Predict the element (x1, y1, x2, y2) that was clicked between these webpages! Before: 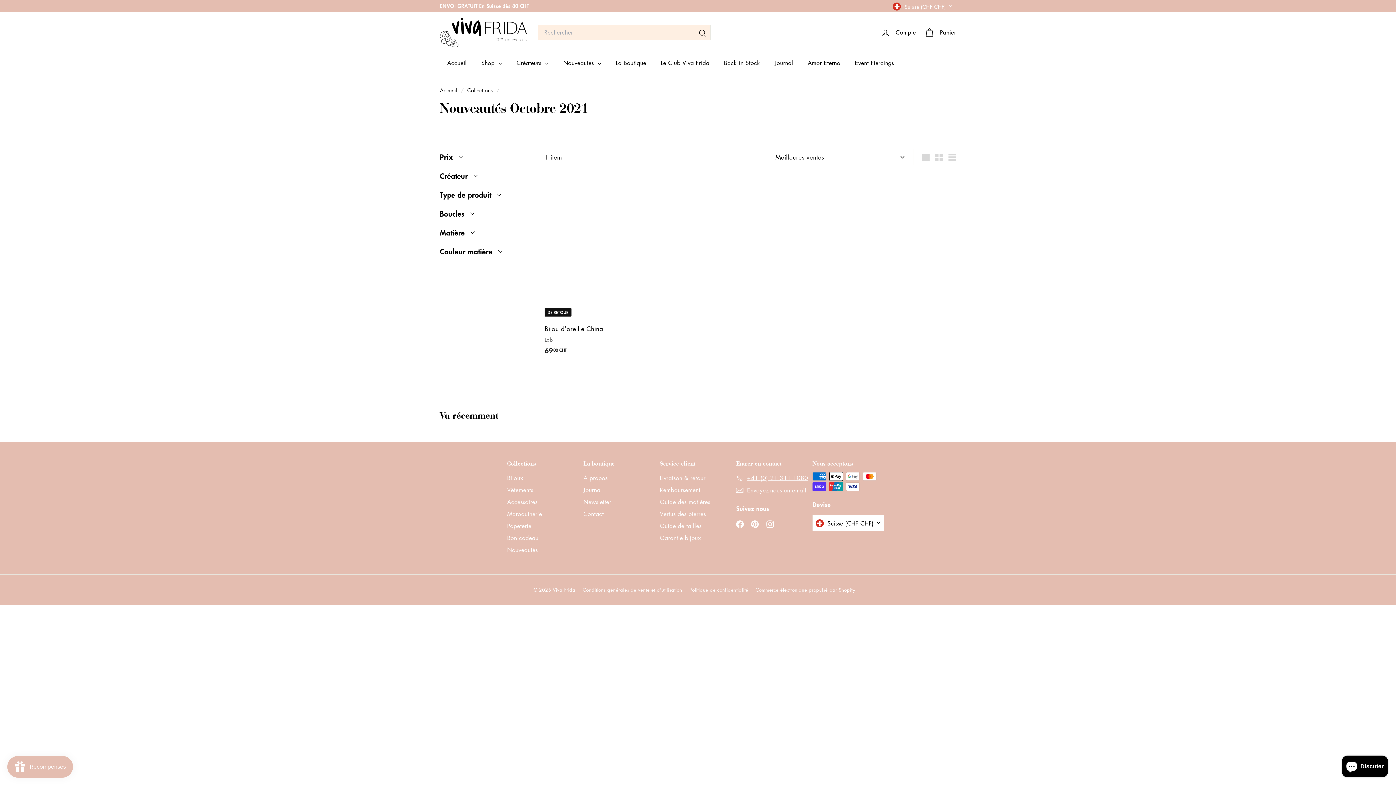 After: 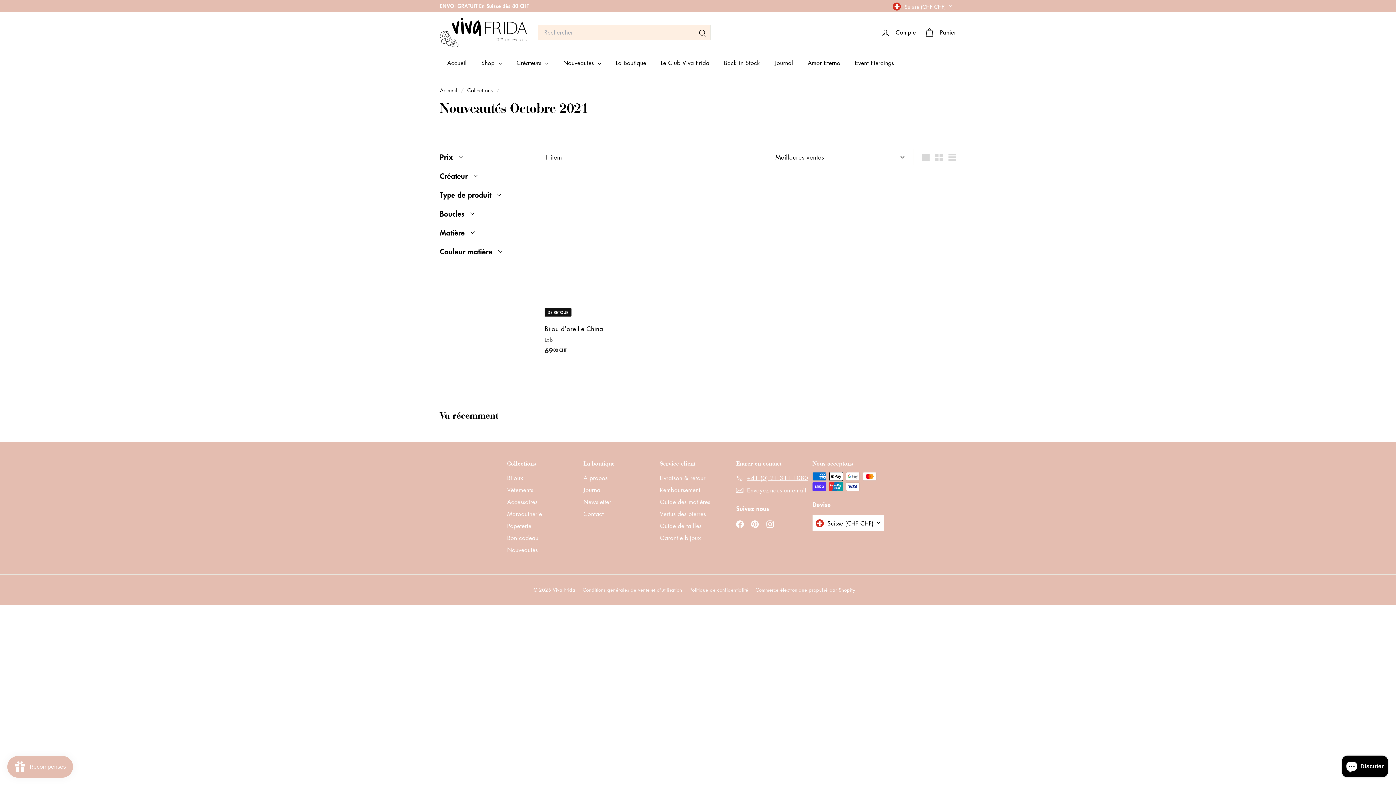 Action: label: Instagram bbox: (766, 519, 774, 528)